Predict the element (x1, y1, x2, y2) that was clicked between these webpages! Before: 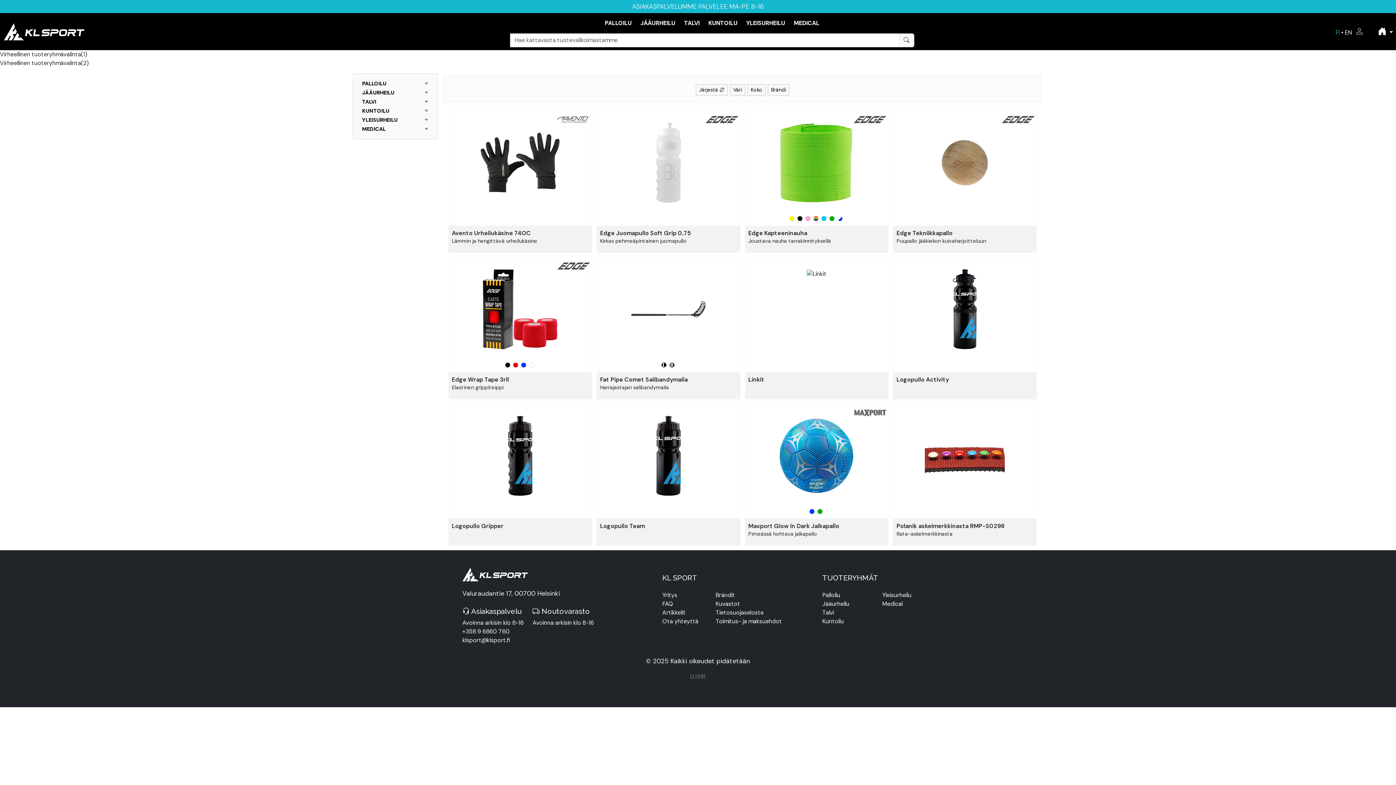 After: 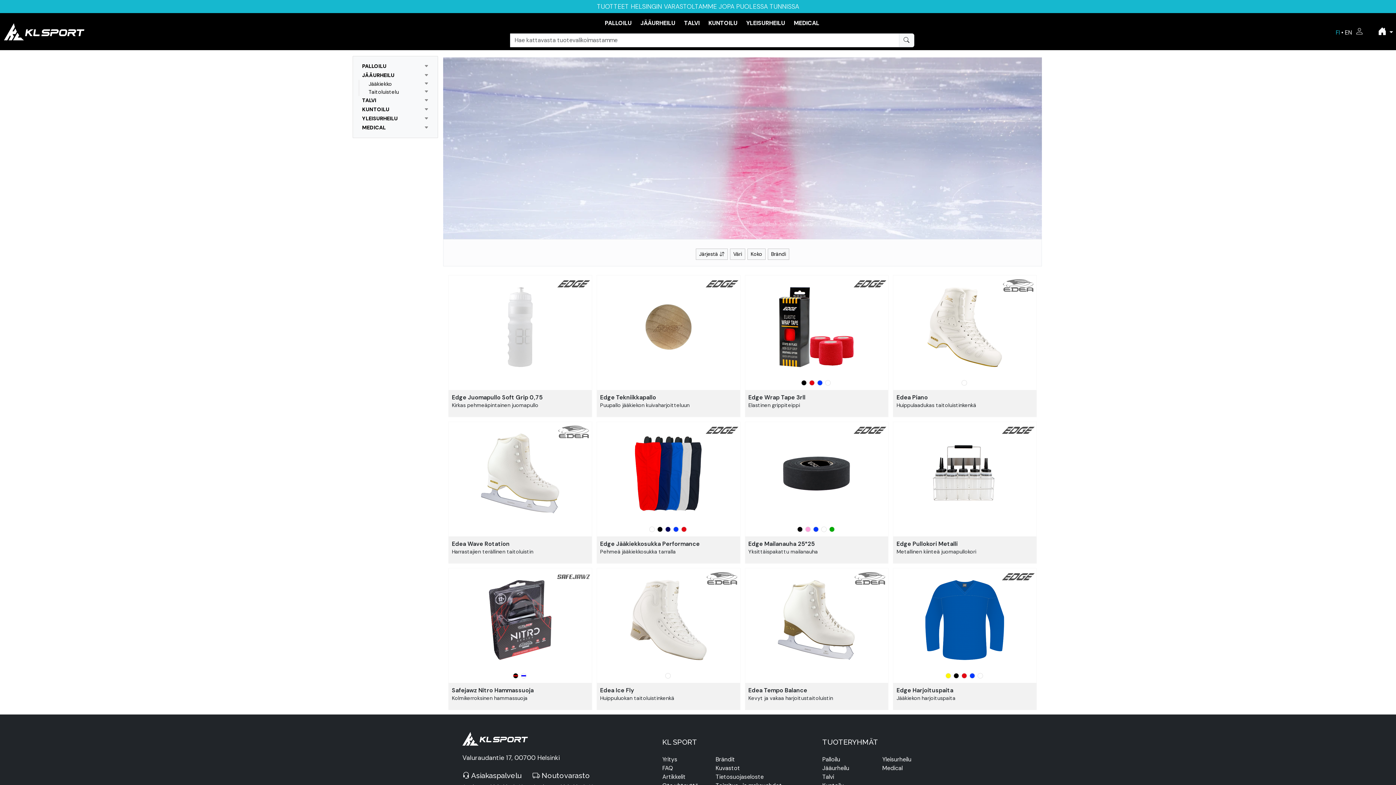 Action: label: JÄÄURHEILU bbox: (358, 88, 432, 97)